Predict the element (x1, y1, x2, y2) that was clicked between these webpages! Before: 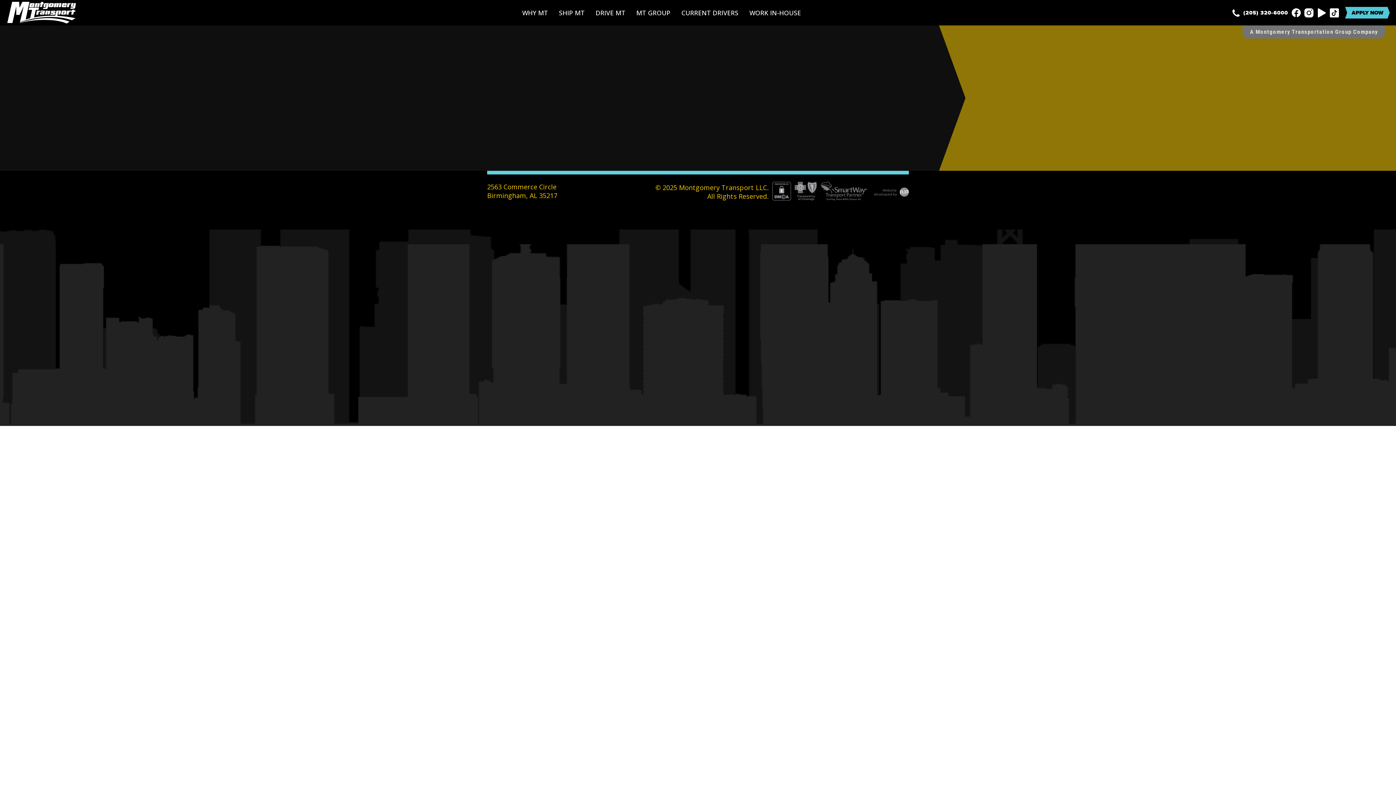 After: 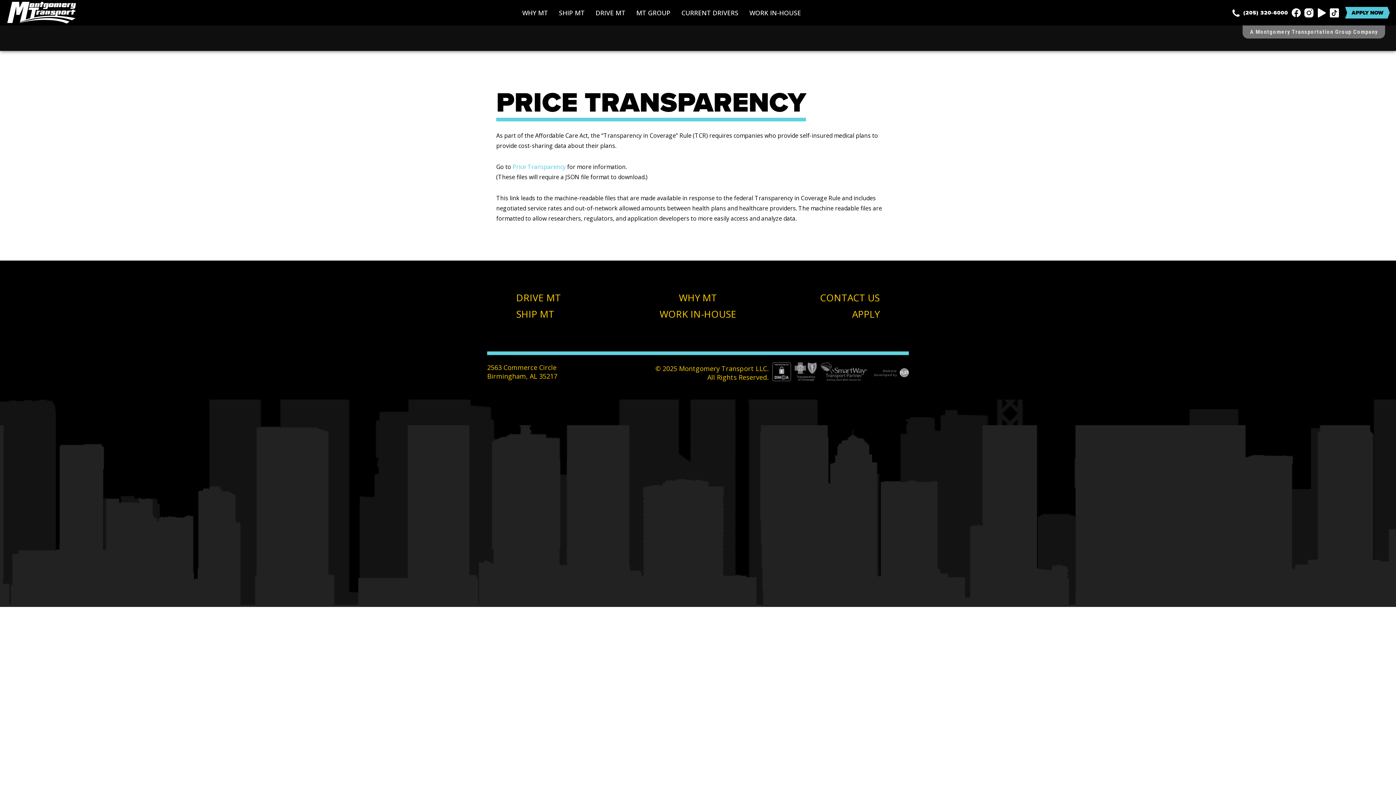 Action: bbox: (794, 181, 817, 200)